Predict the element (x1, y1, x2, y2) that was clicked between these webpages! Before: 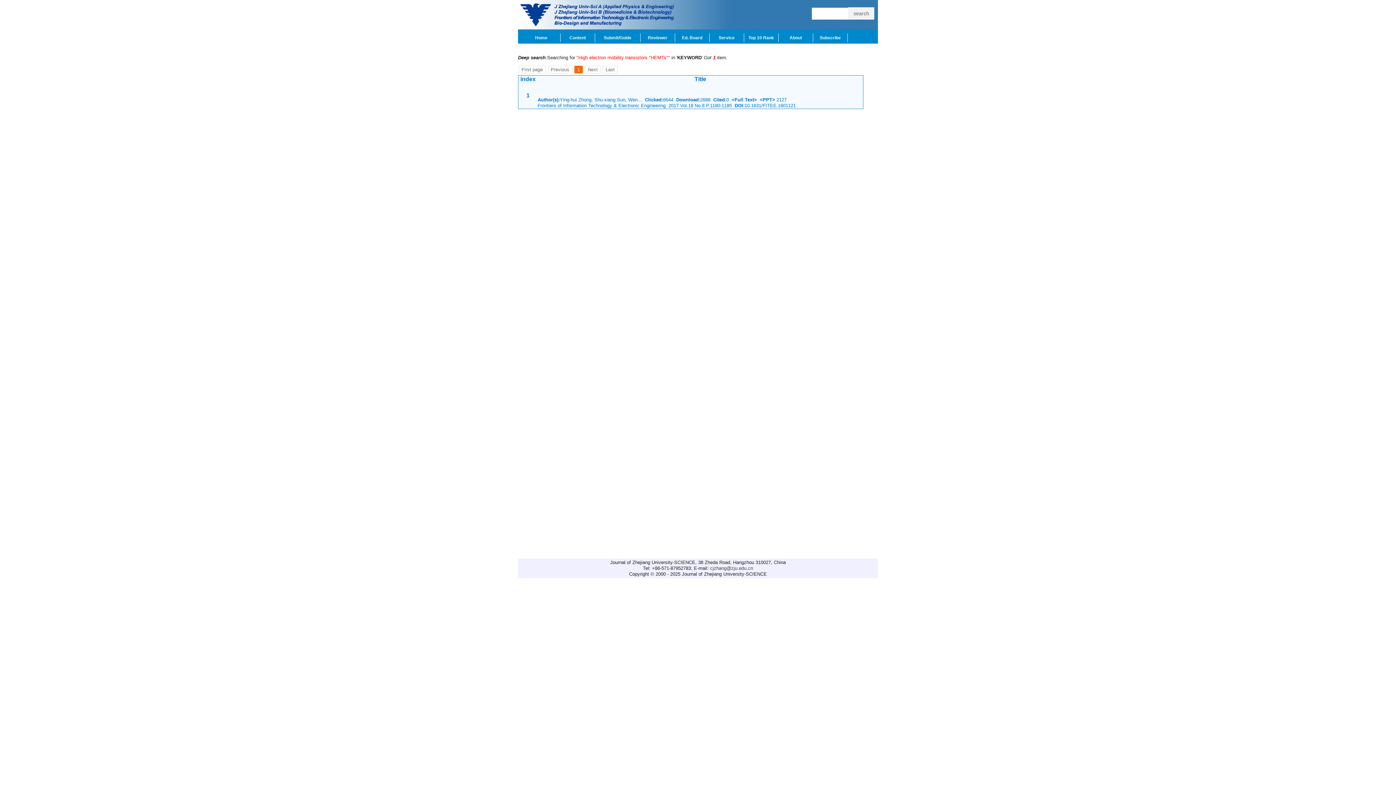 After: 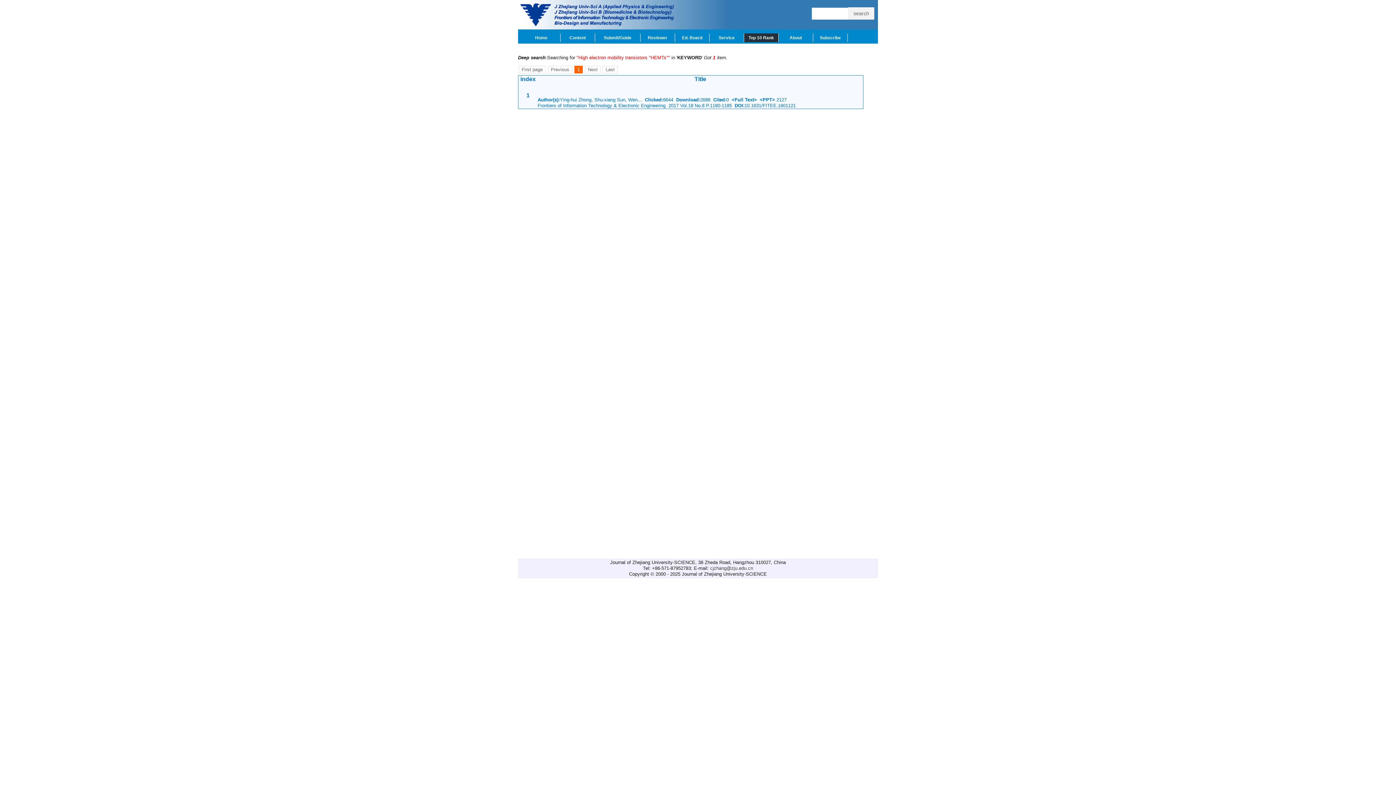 Action: bbox: (744, 33, 778, 42) label: Top 10 Rank